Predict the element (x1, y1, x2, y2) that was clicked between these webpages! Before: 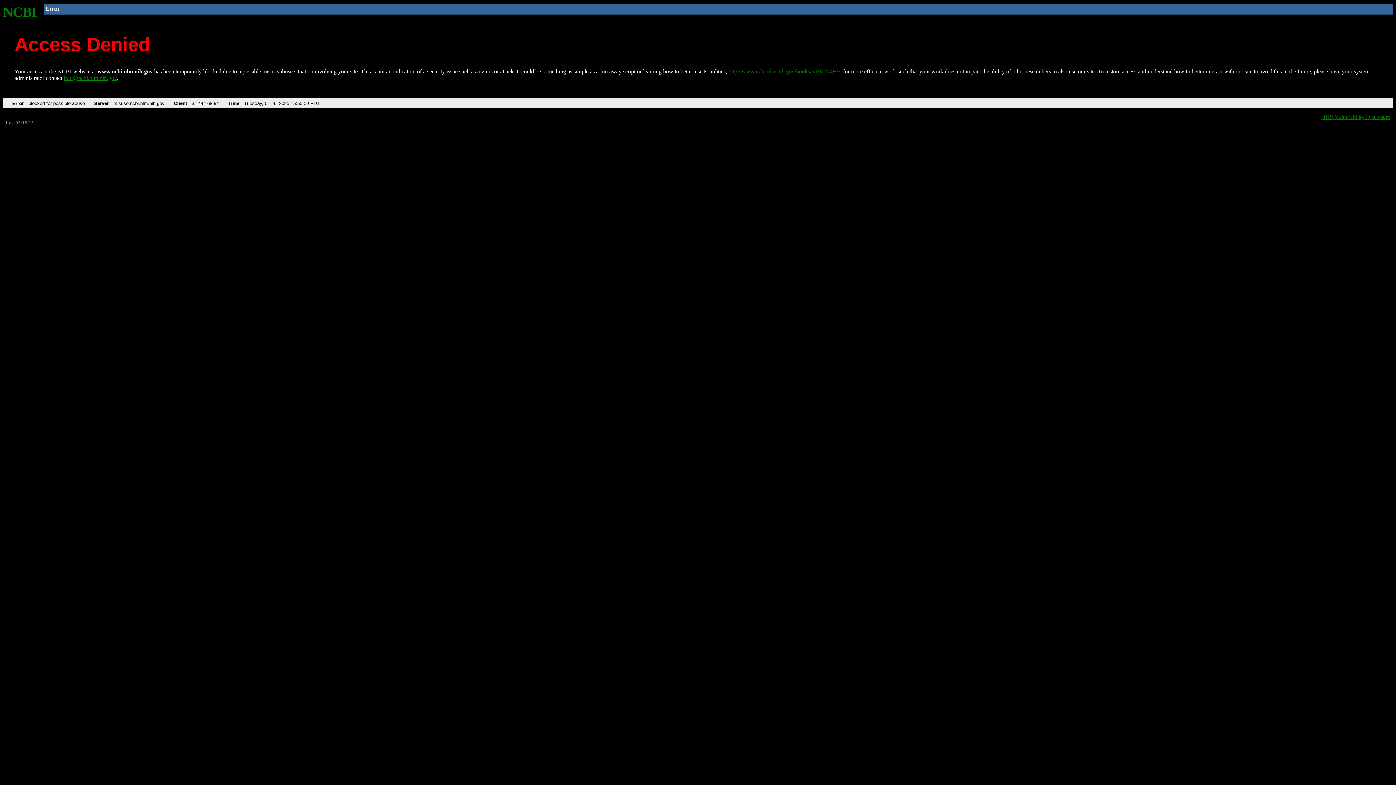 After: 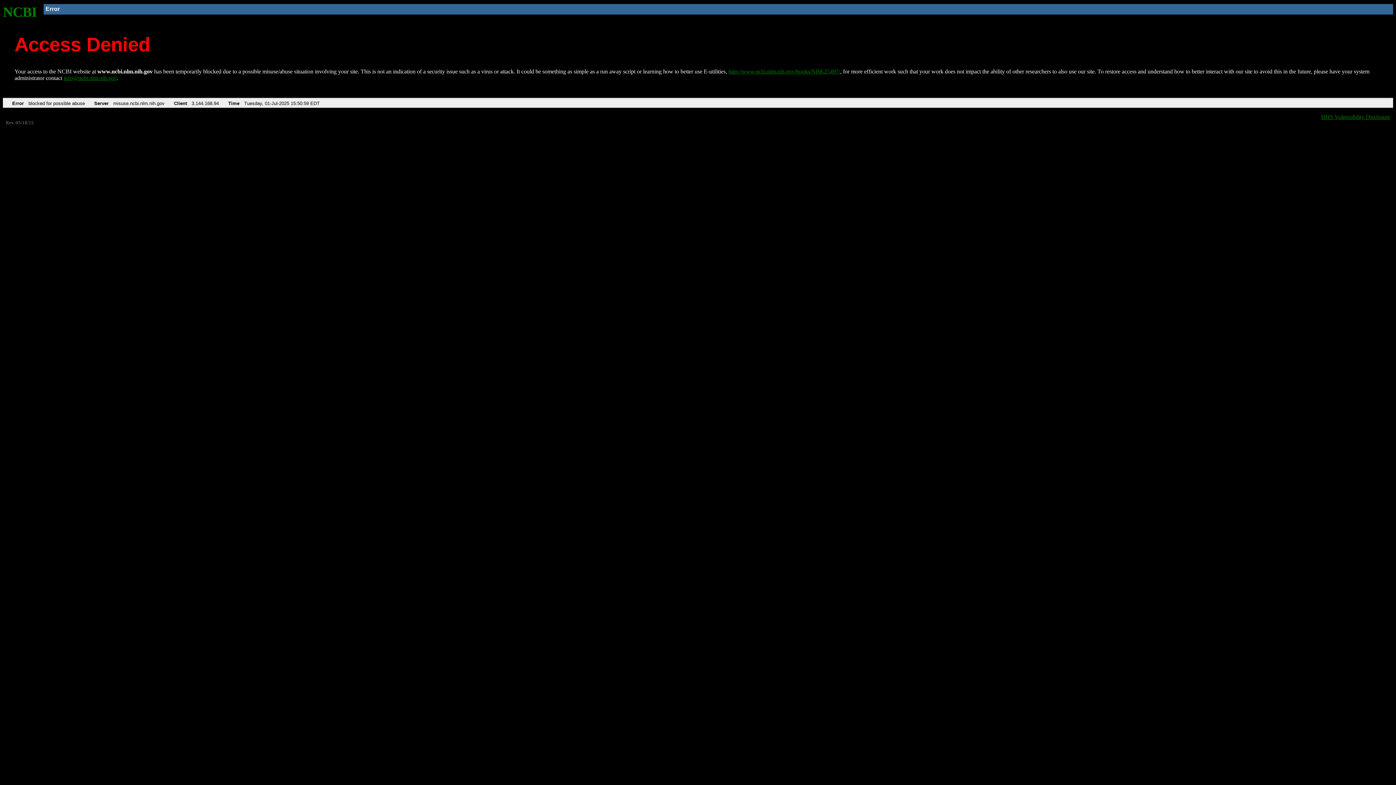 Action: bbox: (63, 75, 116, 81) label: info@ncbi.nlm.nih.gov